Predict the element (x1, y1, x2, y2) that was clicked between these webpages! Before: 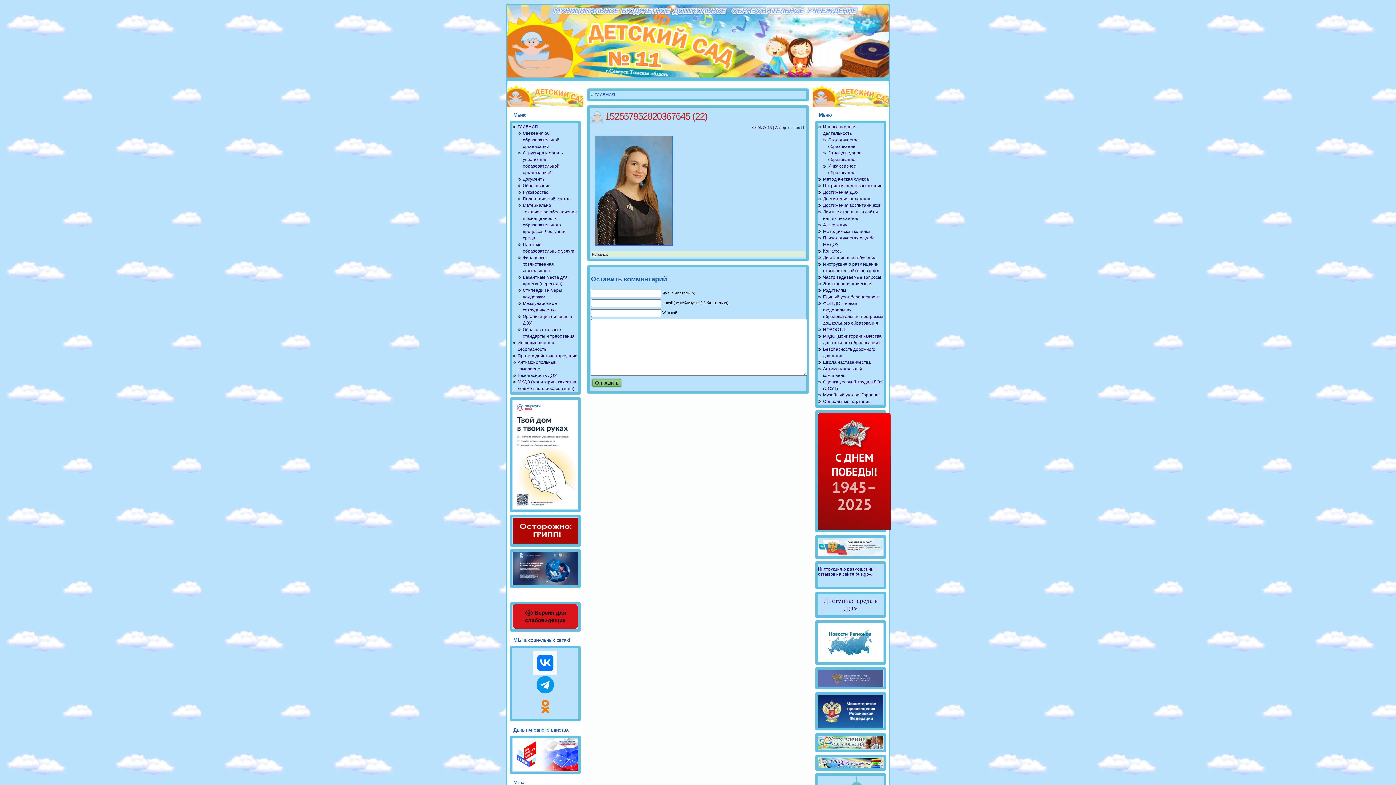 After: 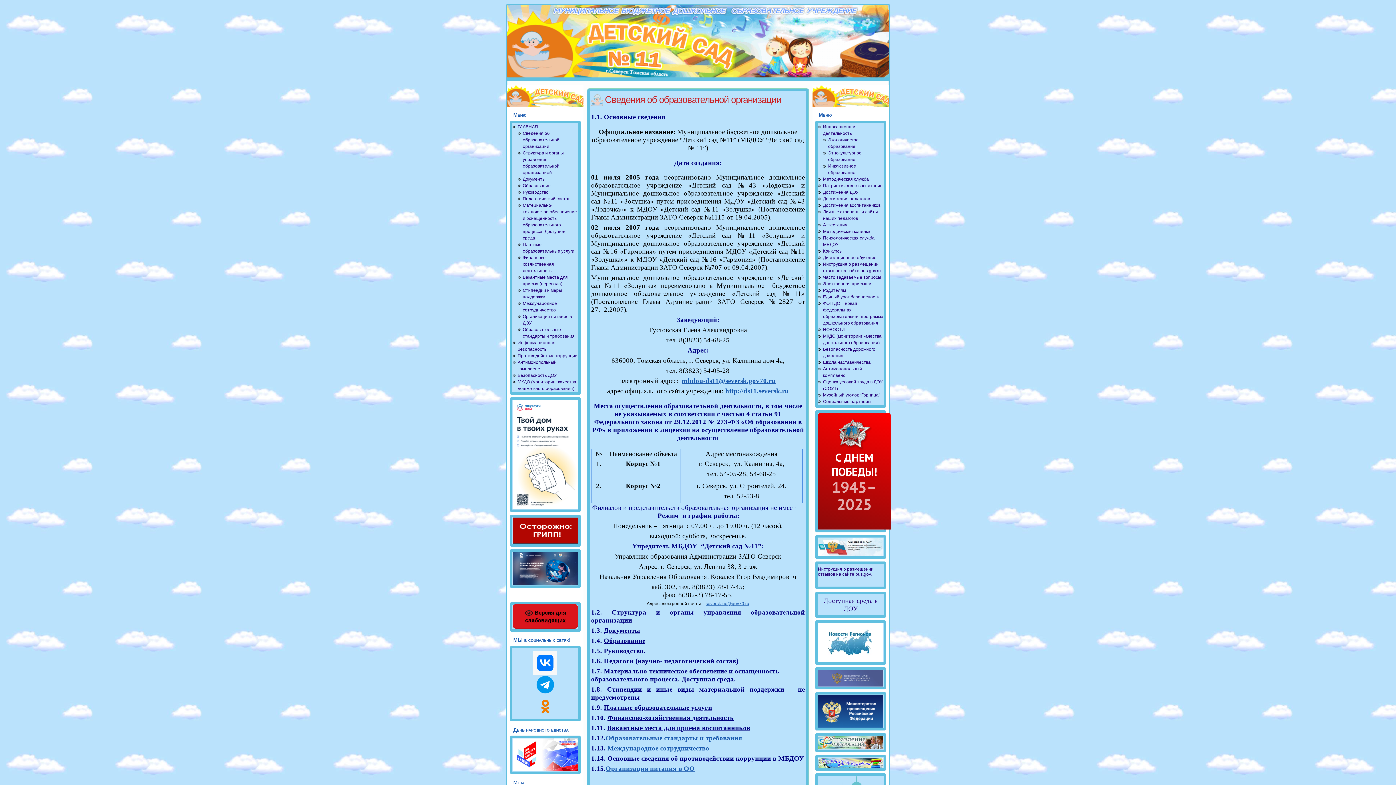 Action: label: Сведения об образовательной организации bbox: (522, 130, 559, 149)